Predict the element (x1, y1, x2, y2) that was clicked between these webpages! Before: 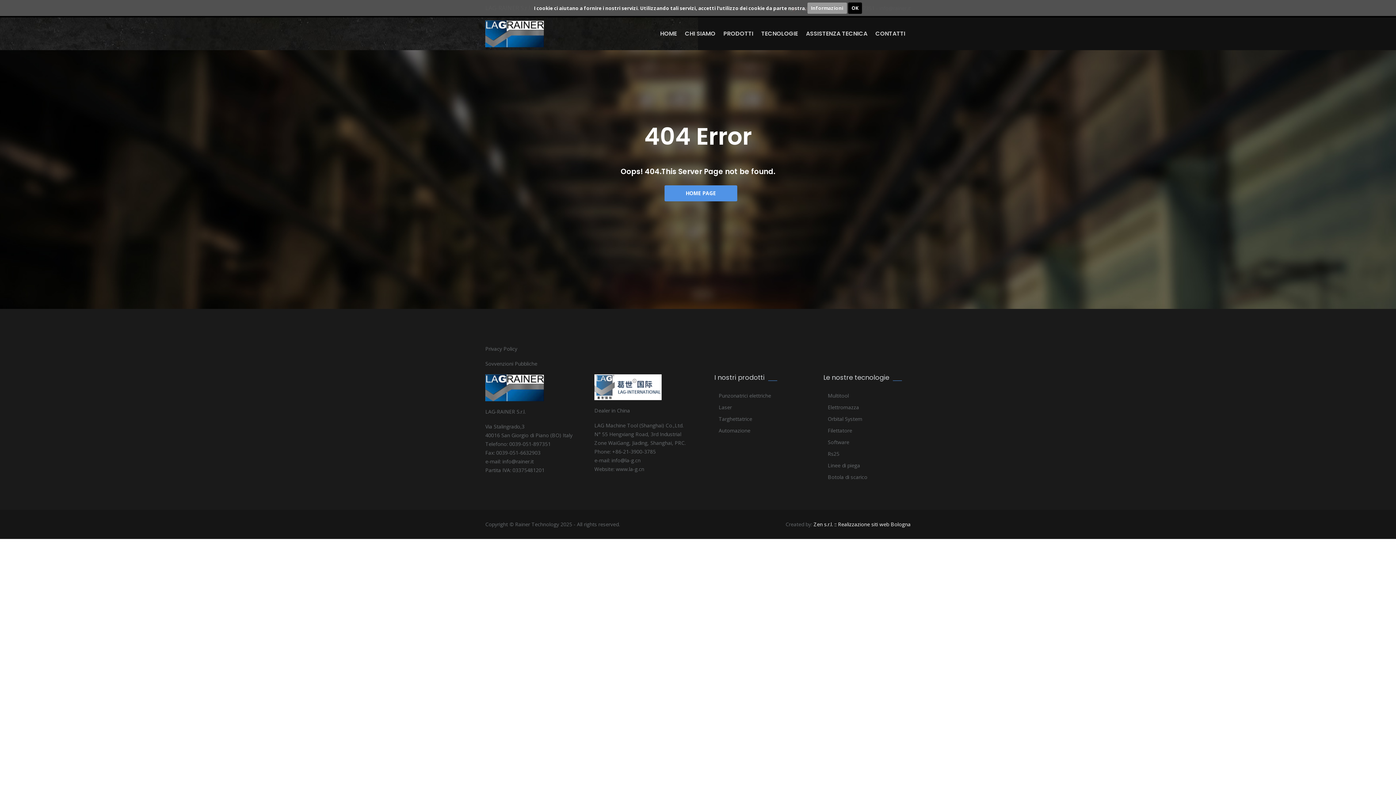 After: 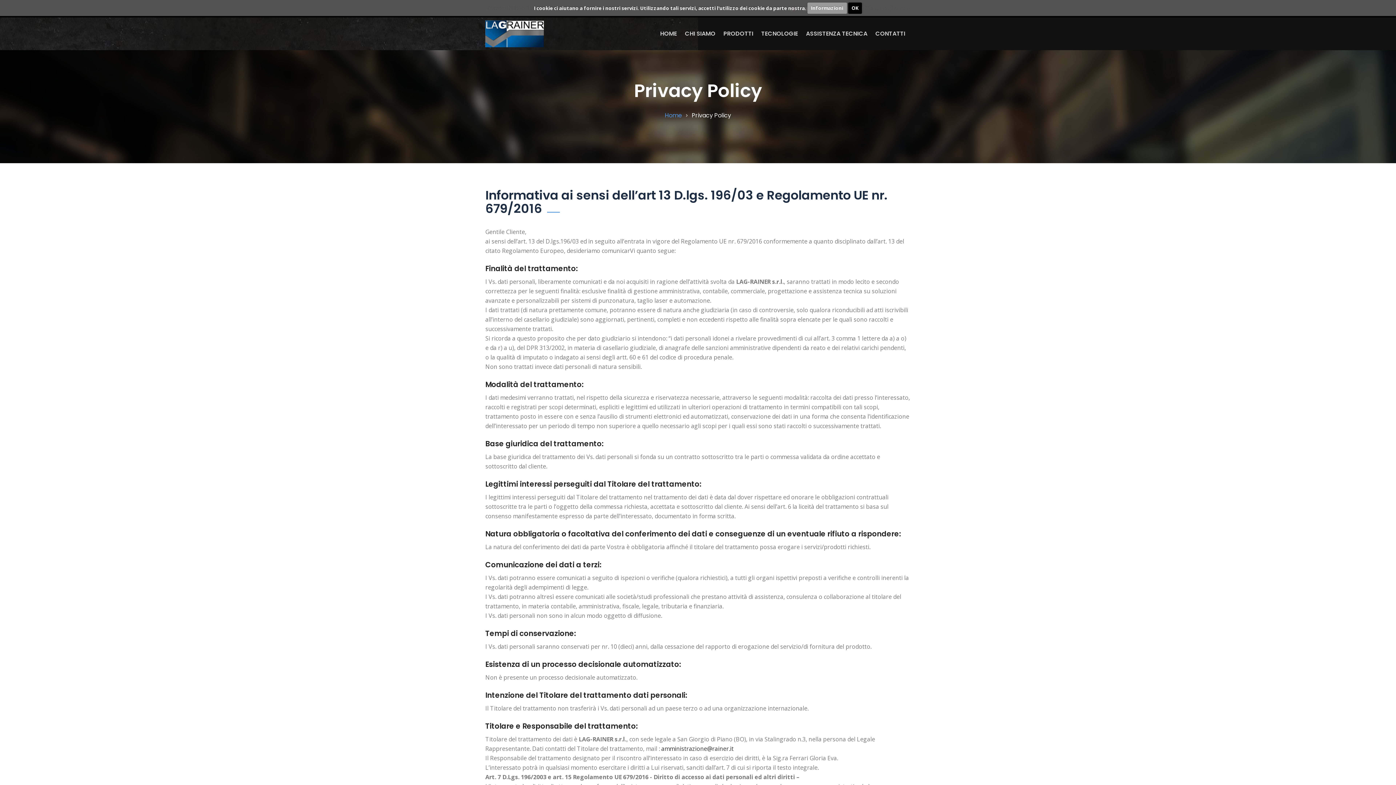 Action: bbox: (485, 345, 517, 352) label: Privacy Policy